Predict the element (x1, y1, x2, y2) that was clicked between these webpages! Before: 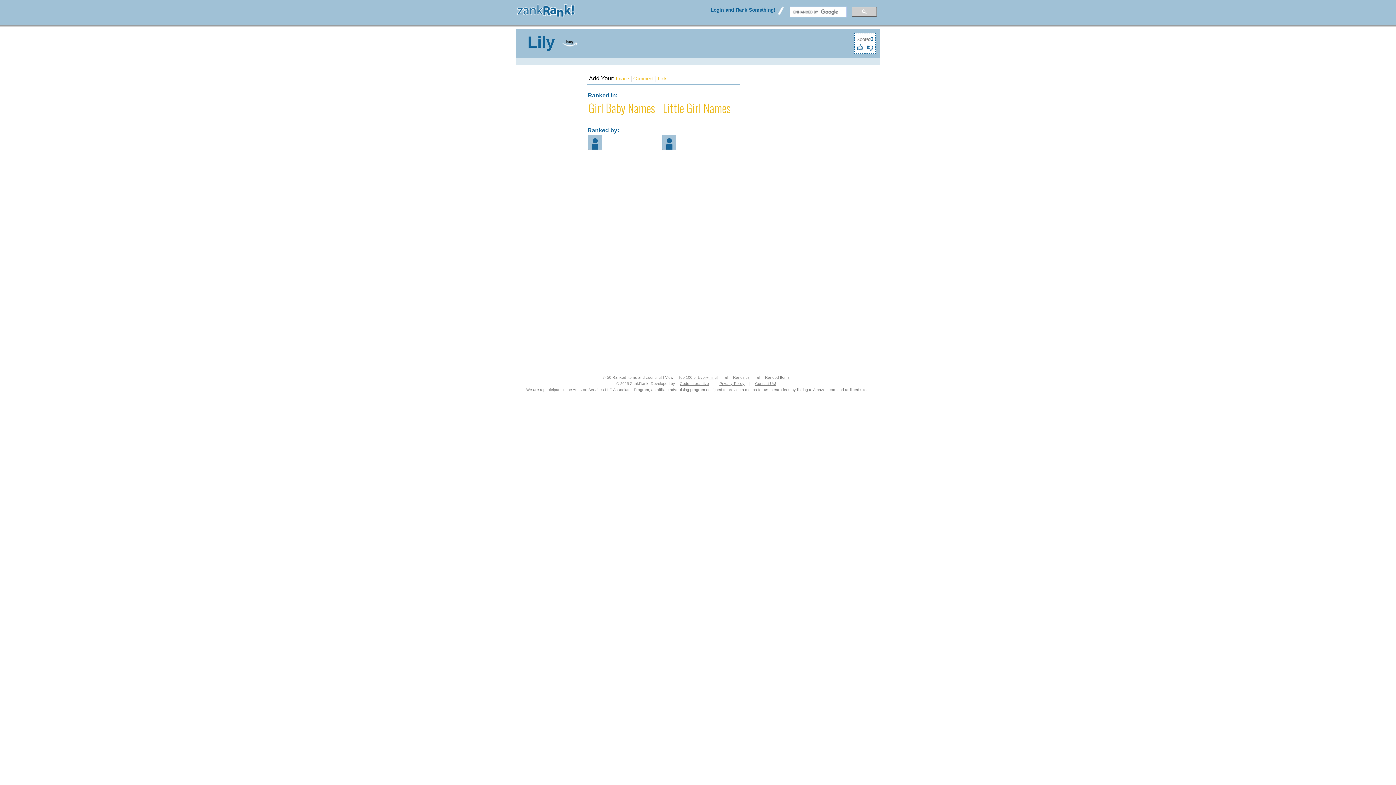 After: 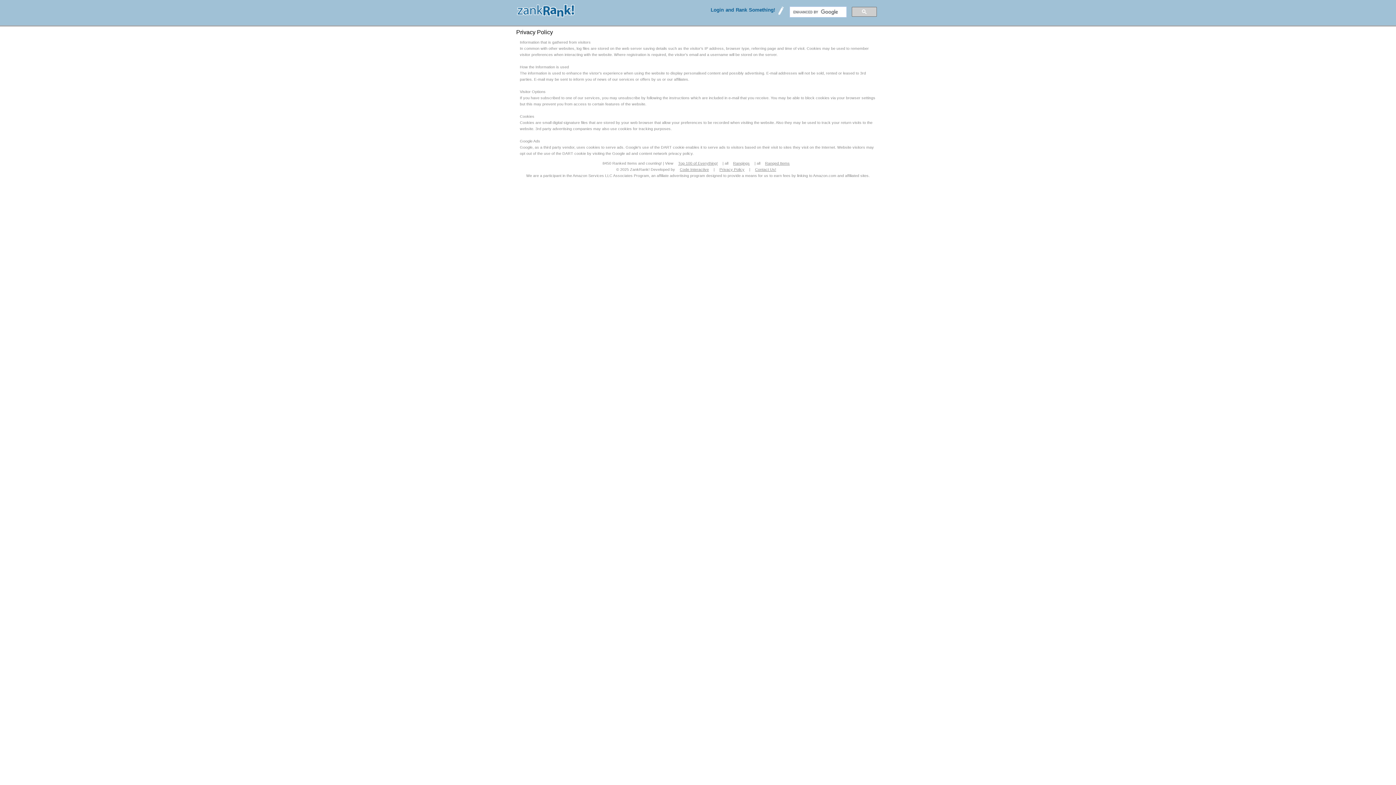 Action: bbox: (716, 377, 748, 389) label: Privacy Policy